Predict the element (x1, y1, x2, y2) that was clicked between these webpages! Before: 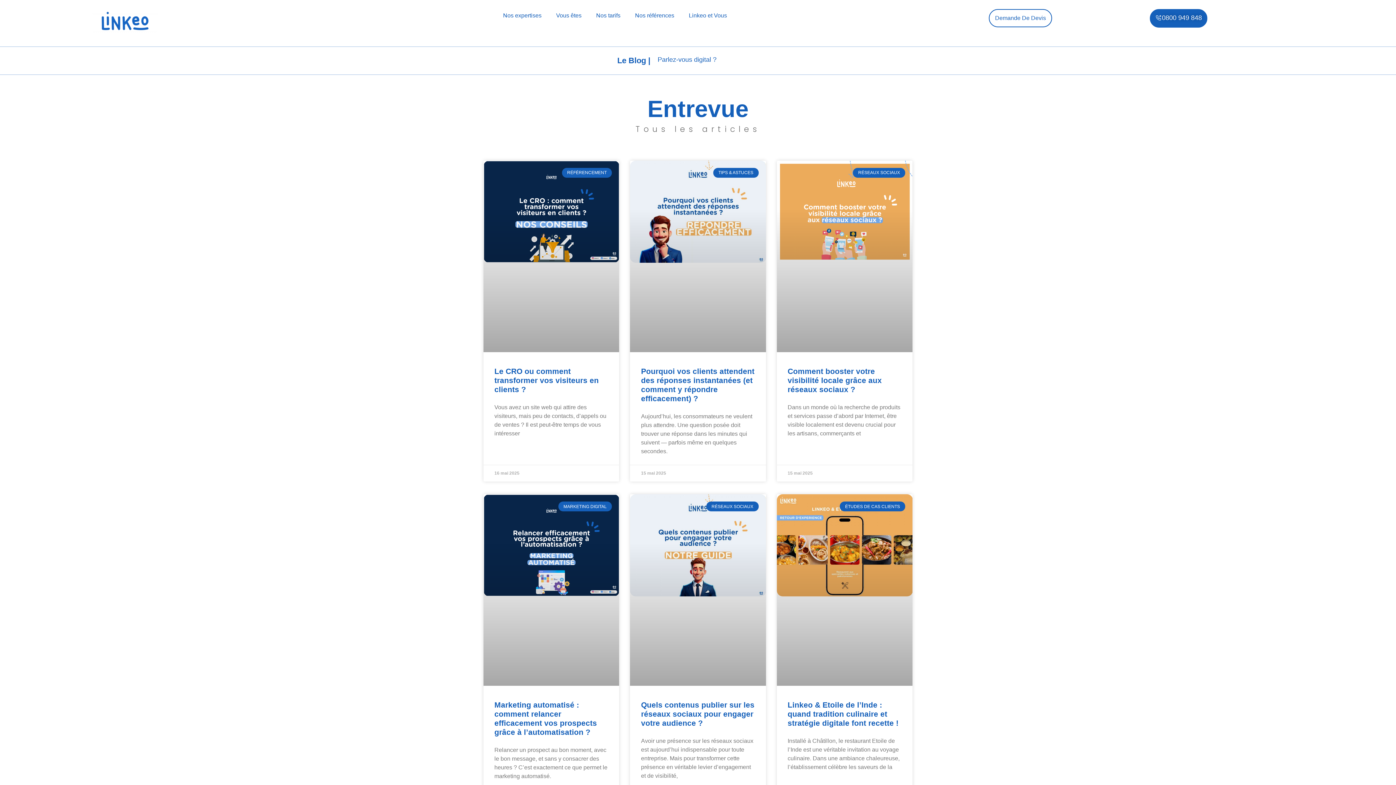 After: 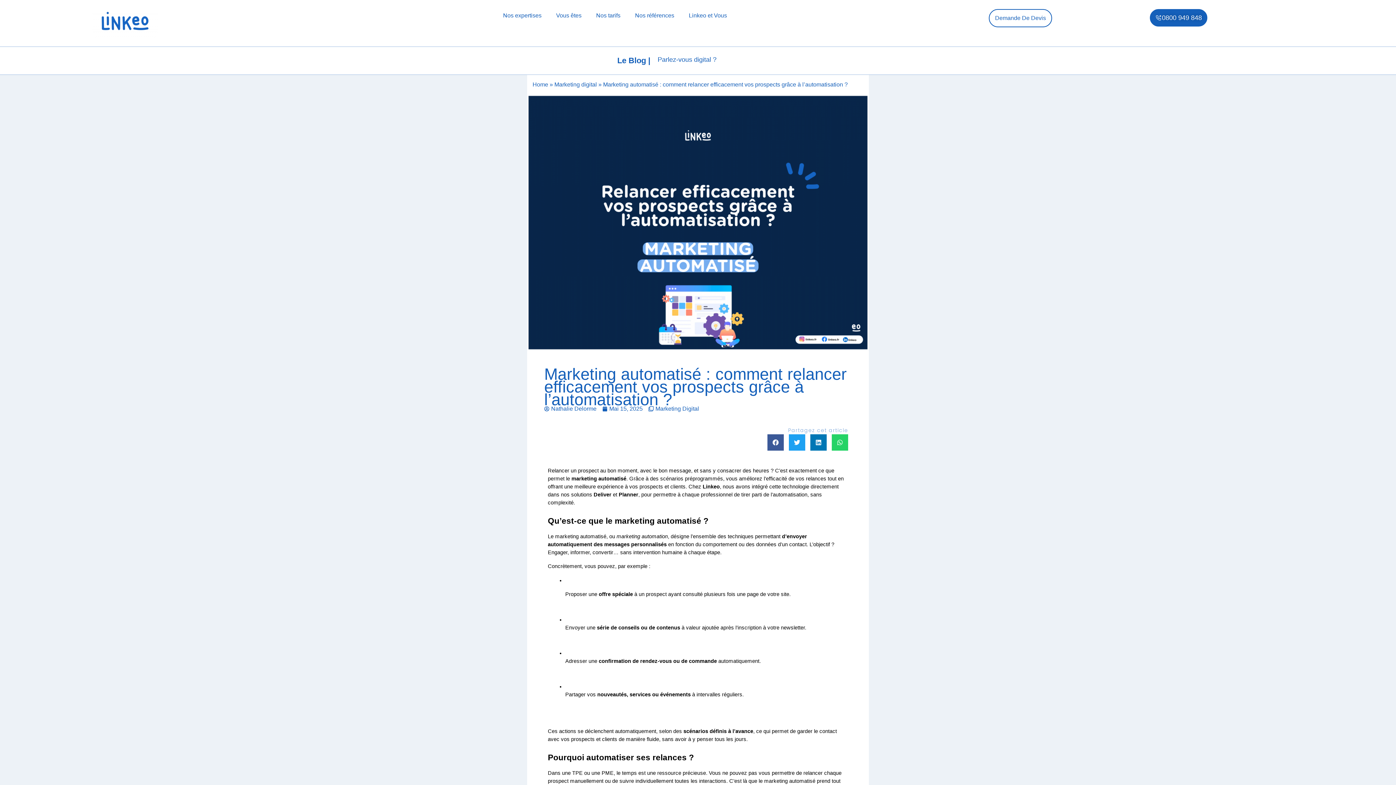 Action: bbox: (494, 701, 597, 736) label: Marketing automatisé : comment relancer efficacement vos prospects grâce à l’automatisation ?